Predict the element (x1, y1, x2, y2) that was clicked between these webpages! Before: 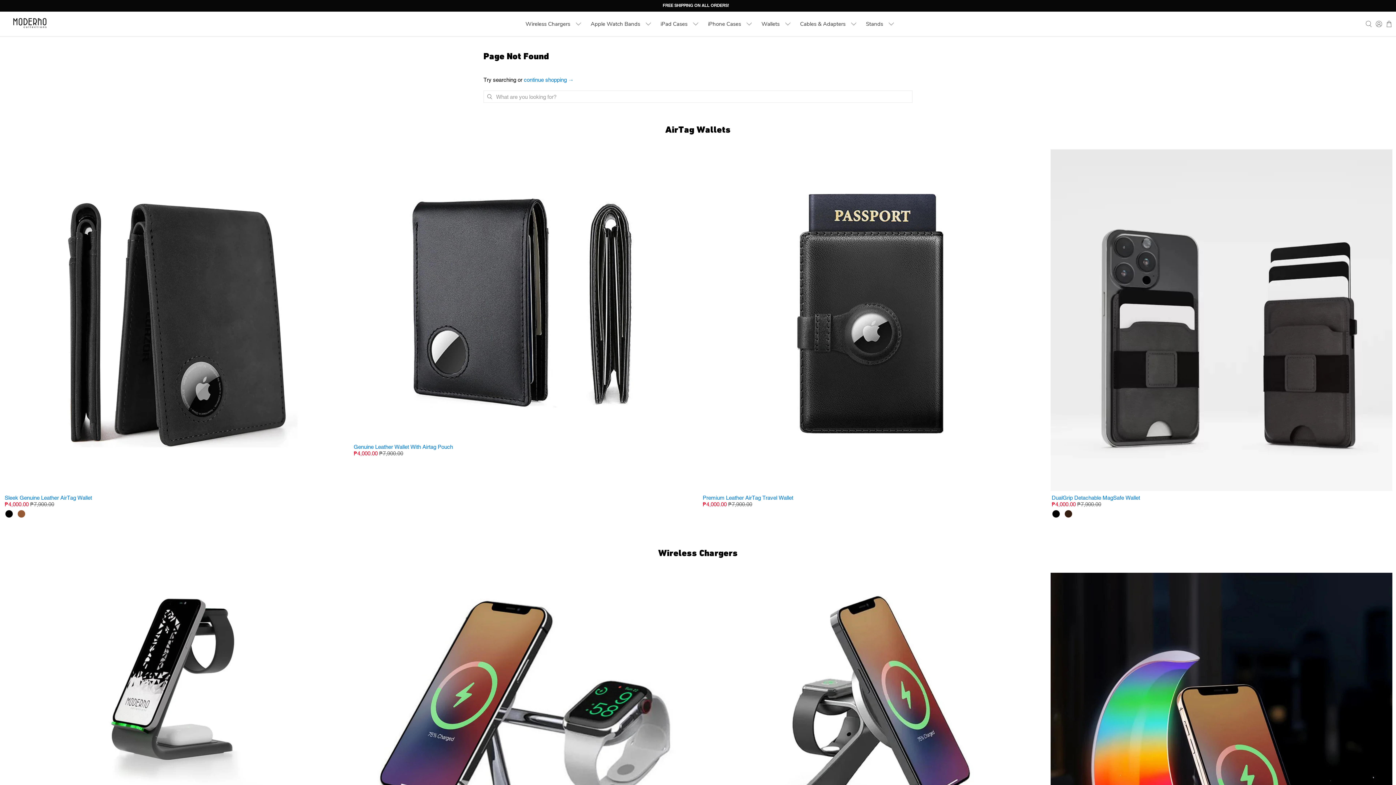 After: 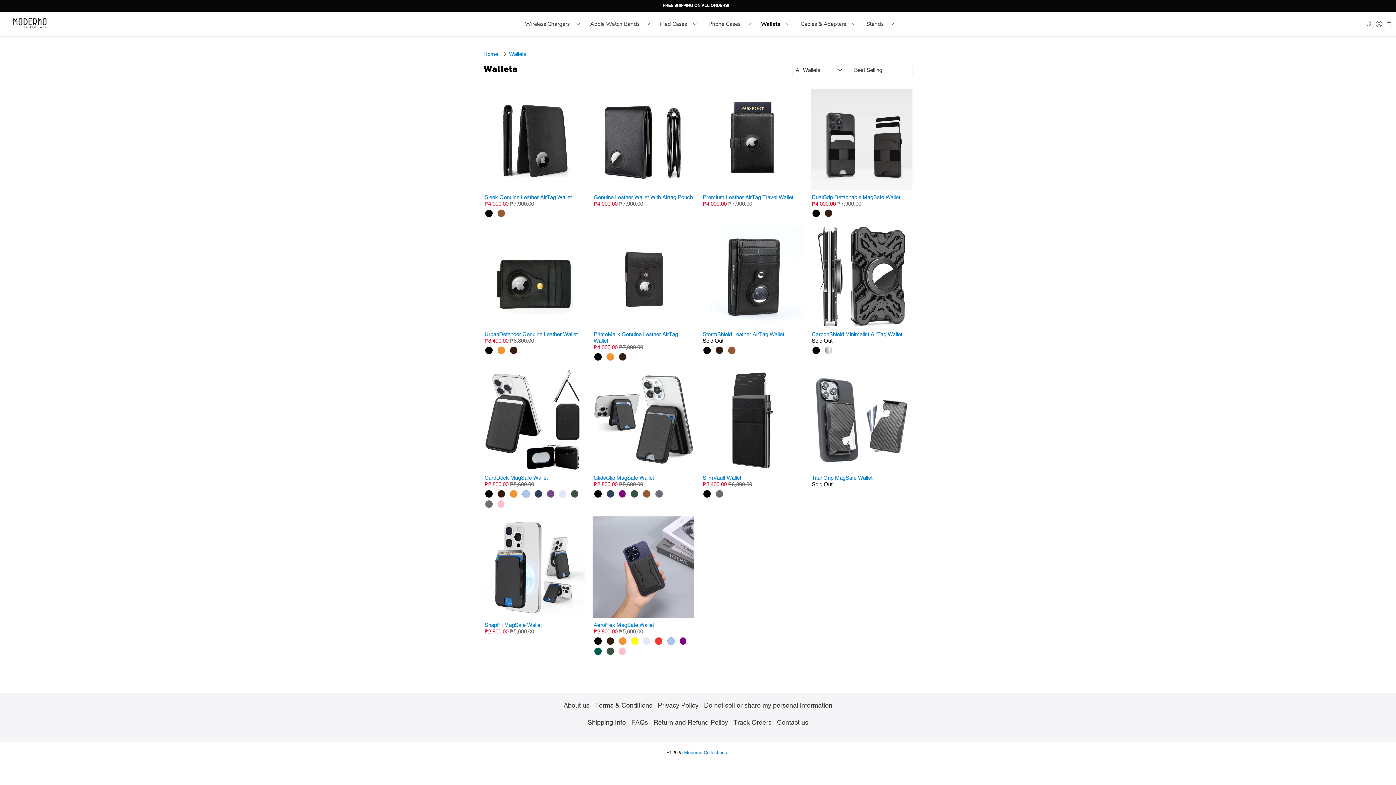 Action: label: AirTag Wallets bbox: (665, 124, 730, 134)